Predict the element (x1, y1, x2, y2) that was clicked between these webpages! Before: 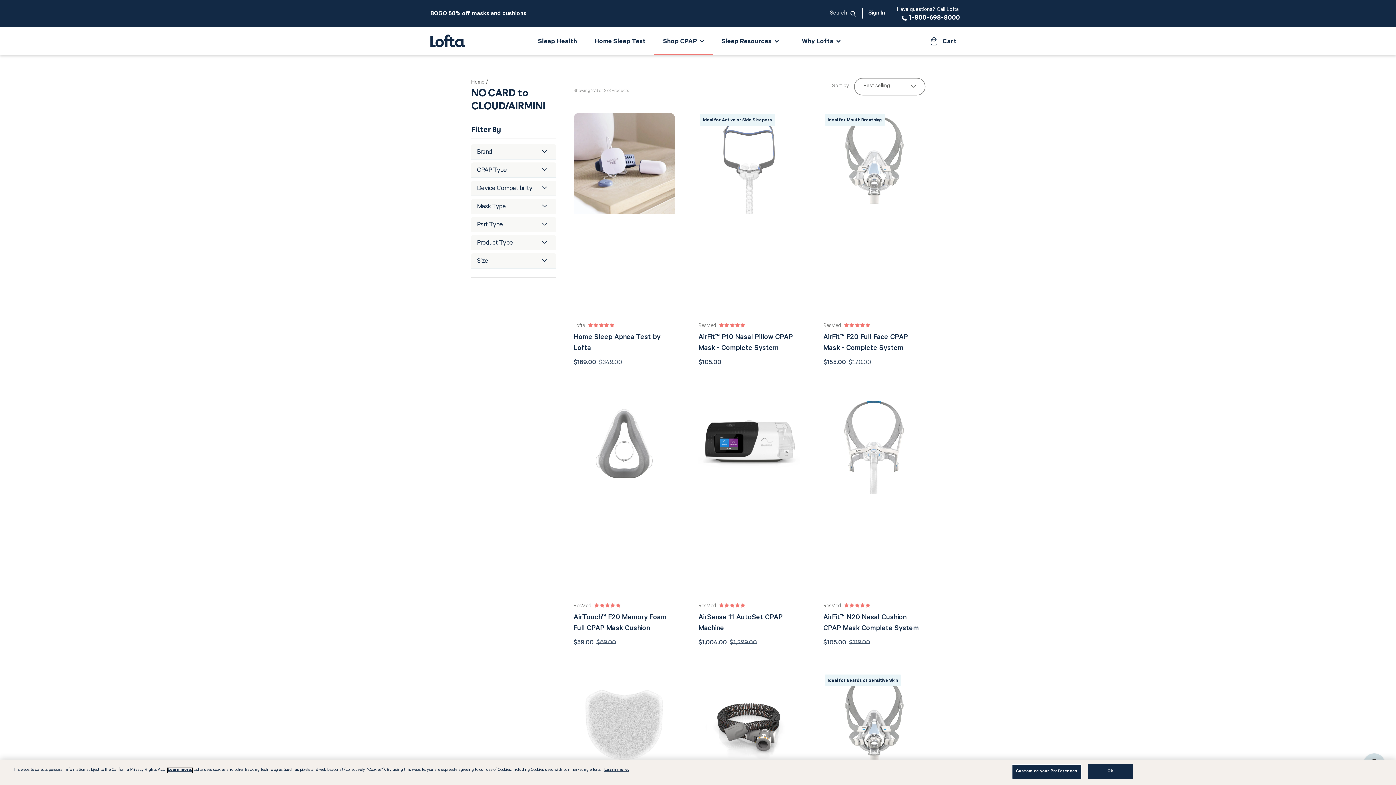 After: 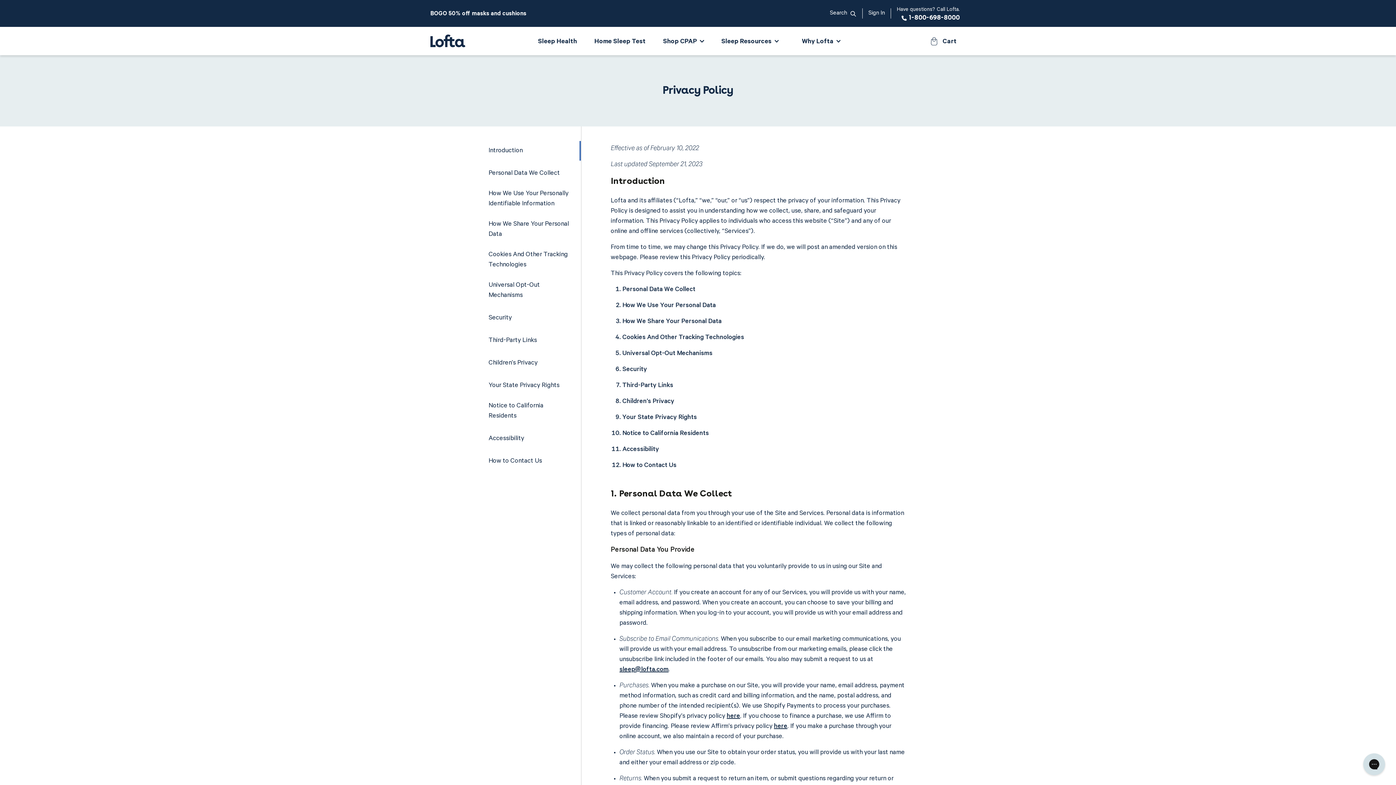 Action: label: Learn more. bbox: (167, 768, 192, 773)